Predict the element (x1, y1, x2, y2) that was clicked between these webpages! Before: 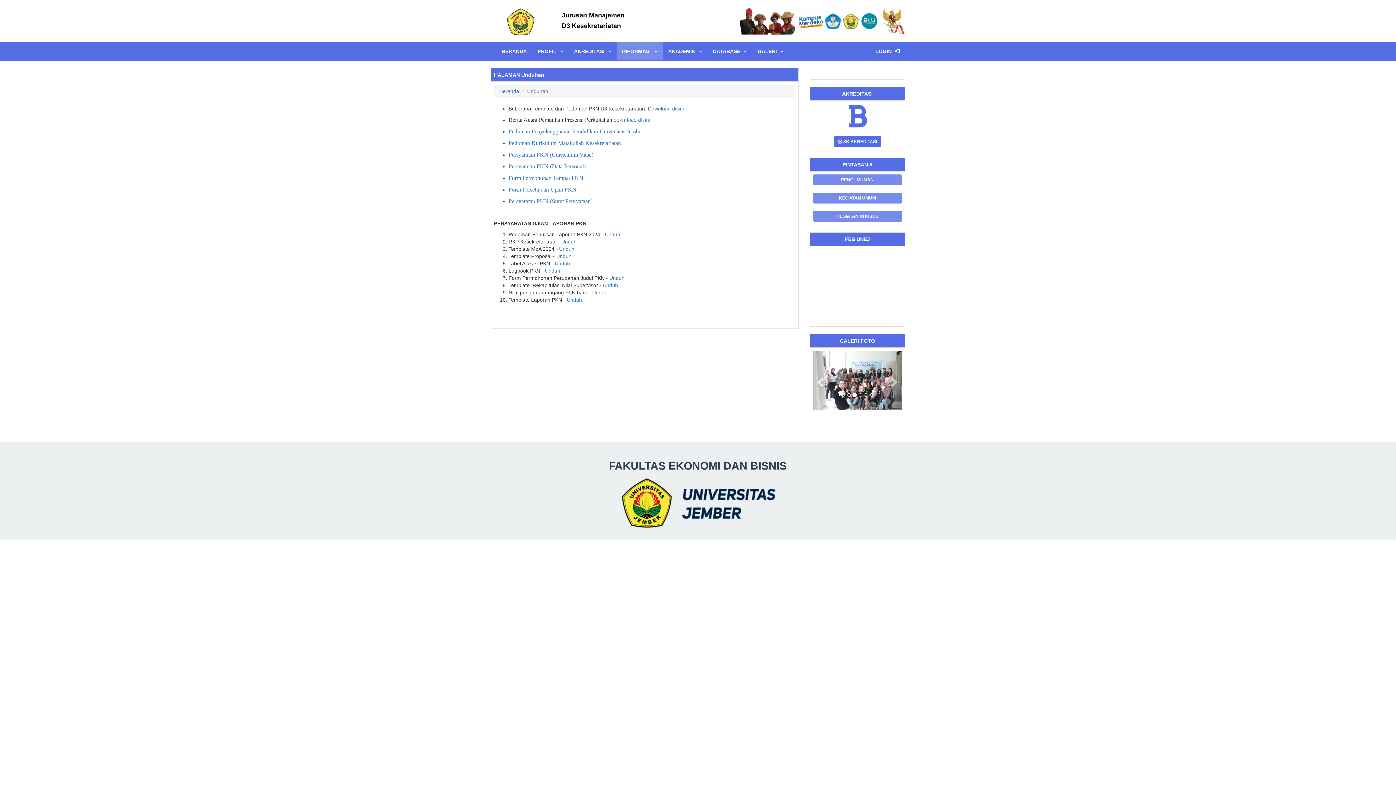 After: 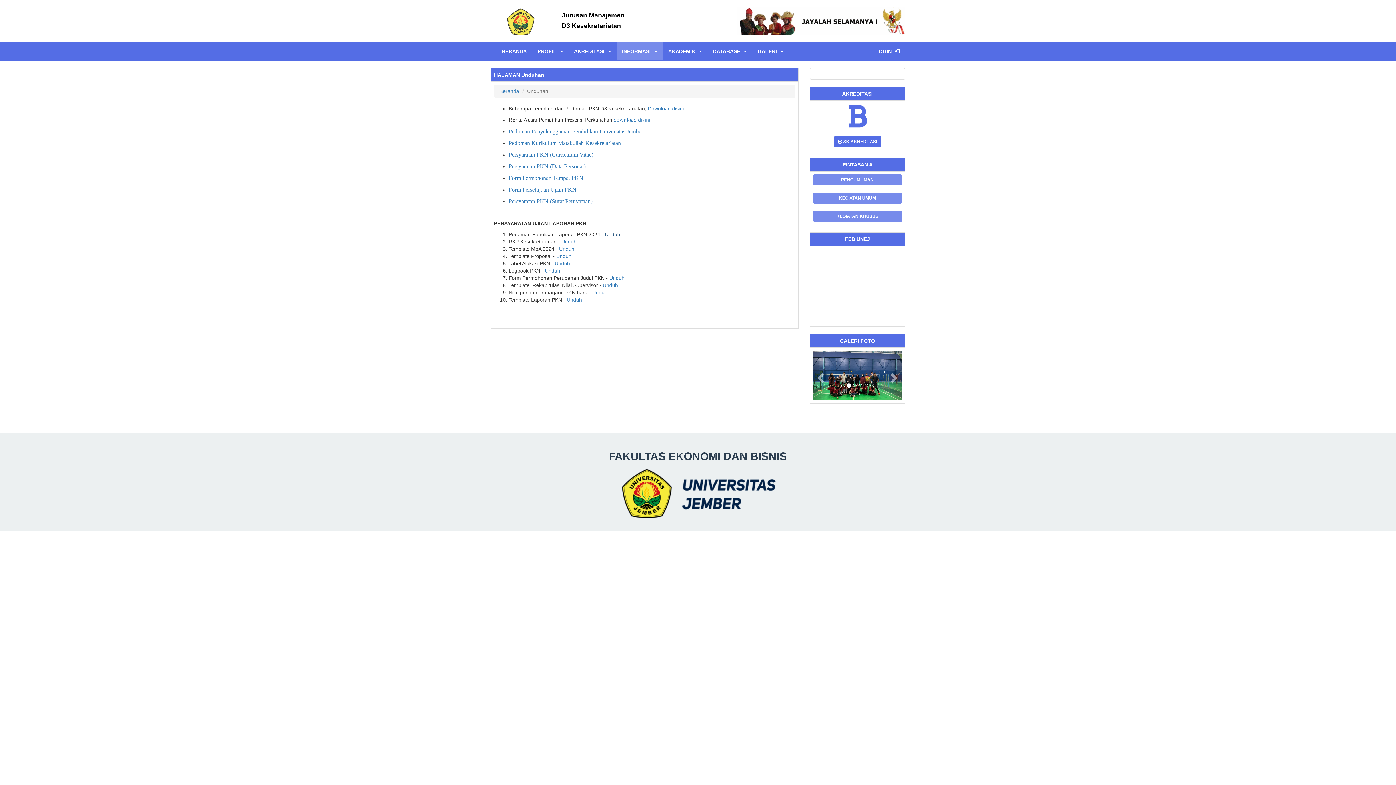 Action: bbox: (605, 231, 620, 237) label: Unduh